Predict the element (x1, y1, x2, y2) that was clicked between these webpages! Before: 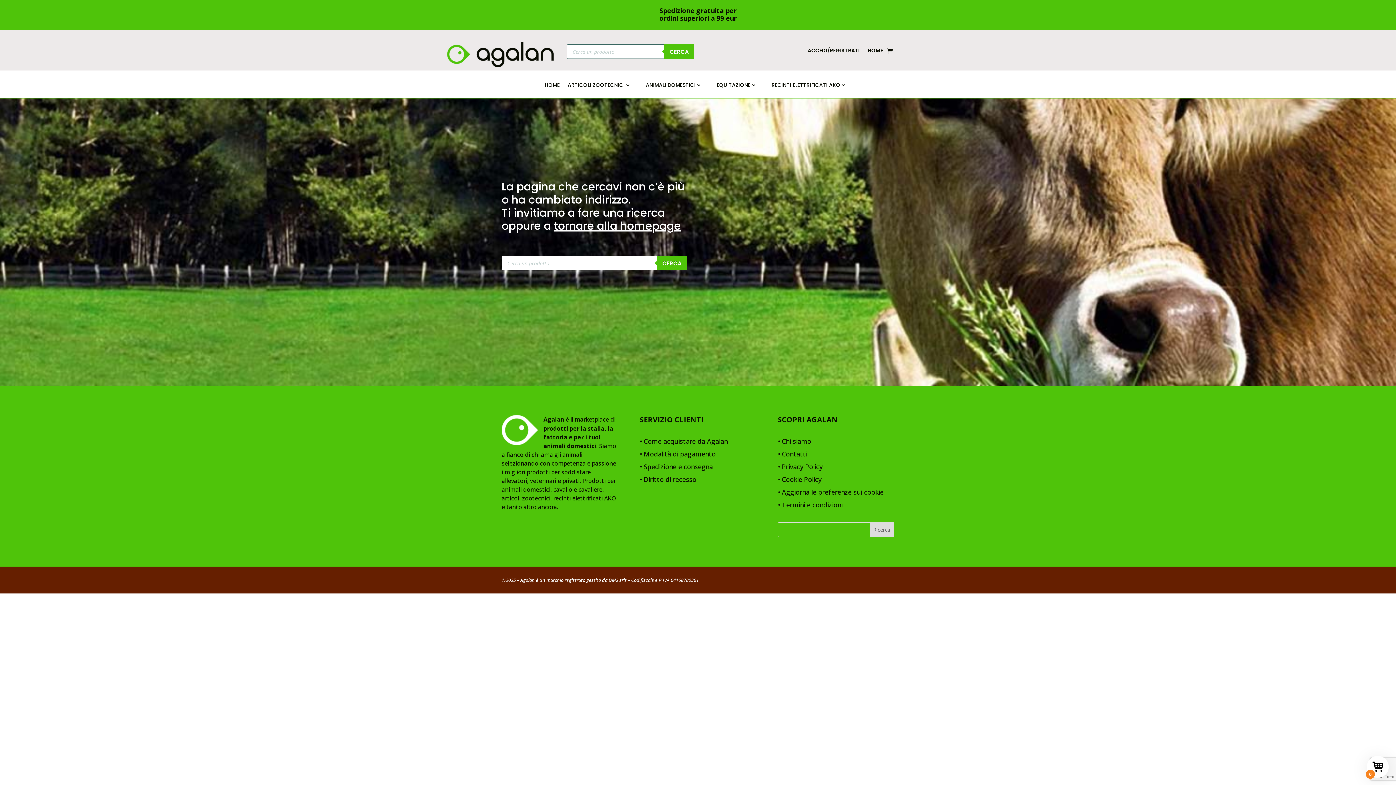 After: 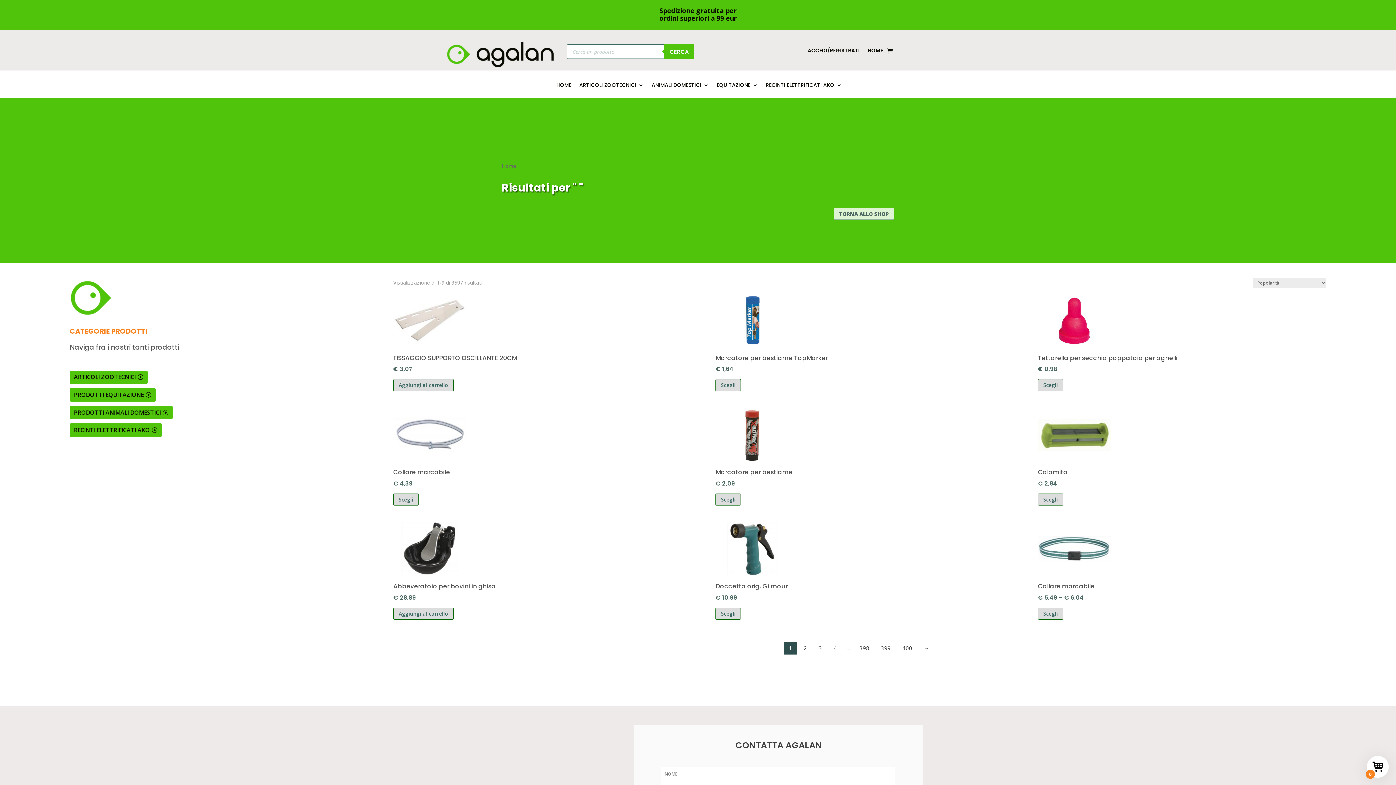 Action: label: Cerca bbox: (664, 44, 694, 58)